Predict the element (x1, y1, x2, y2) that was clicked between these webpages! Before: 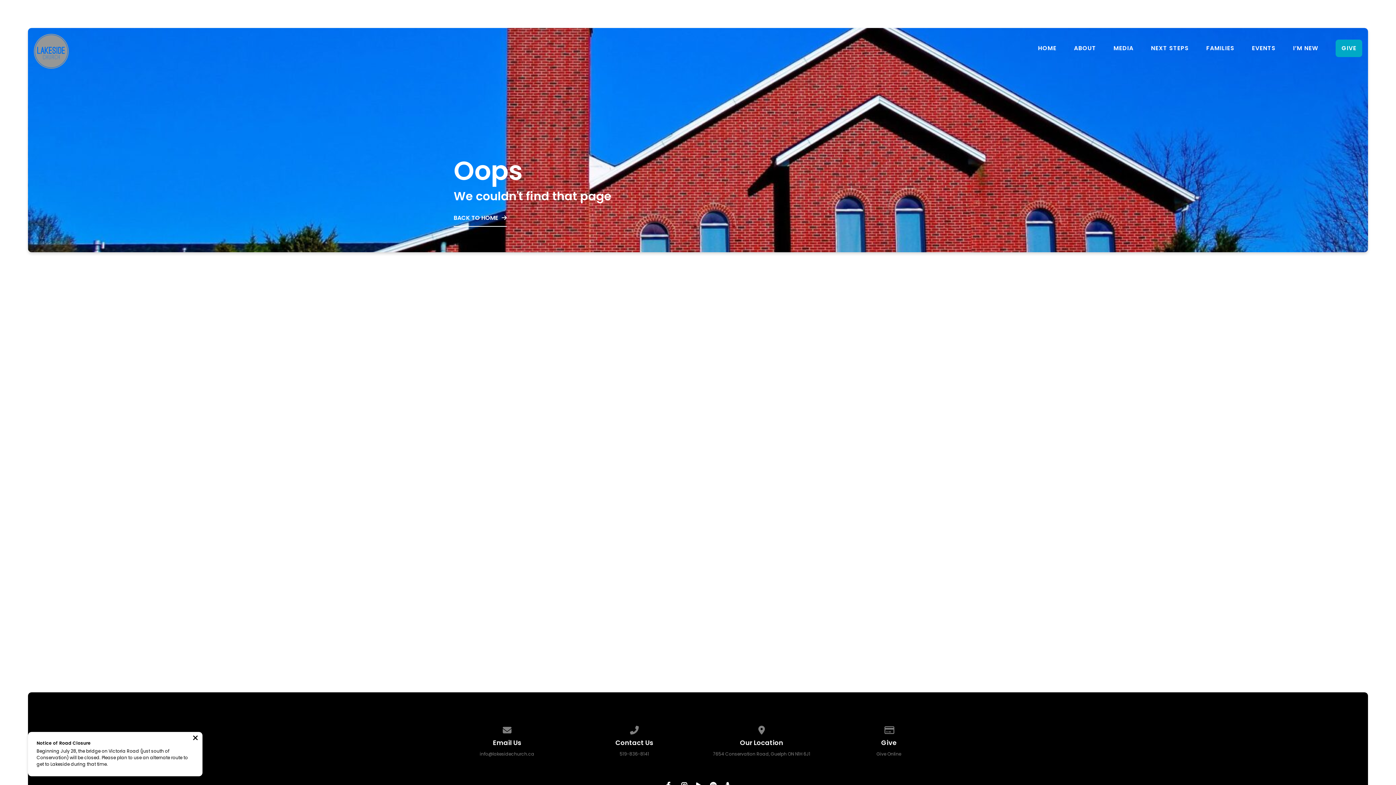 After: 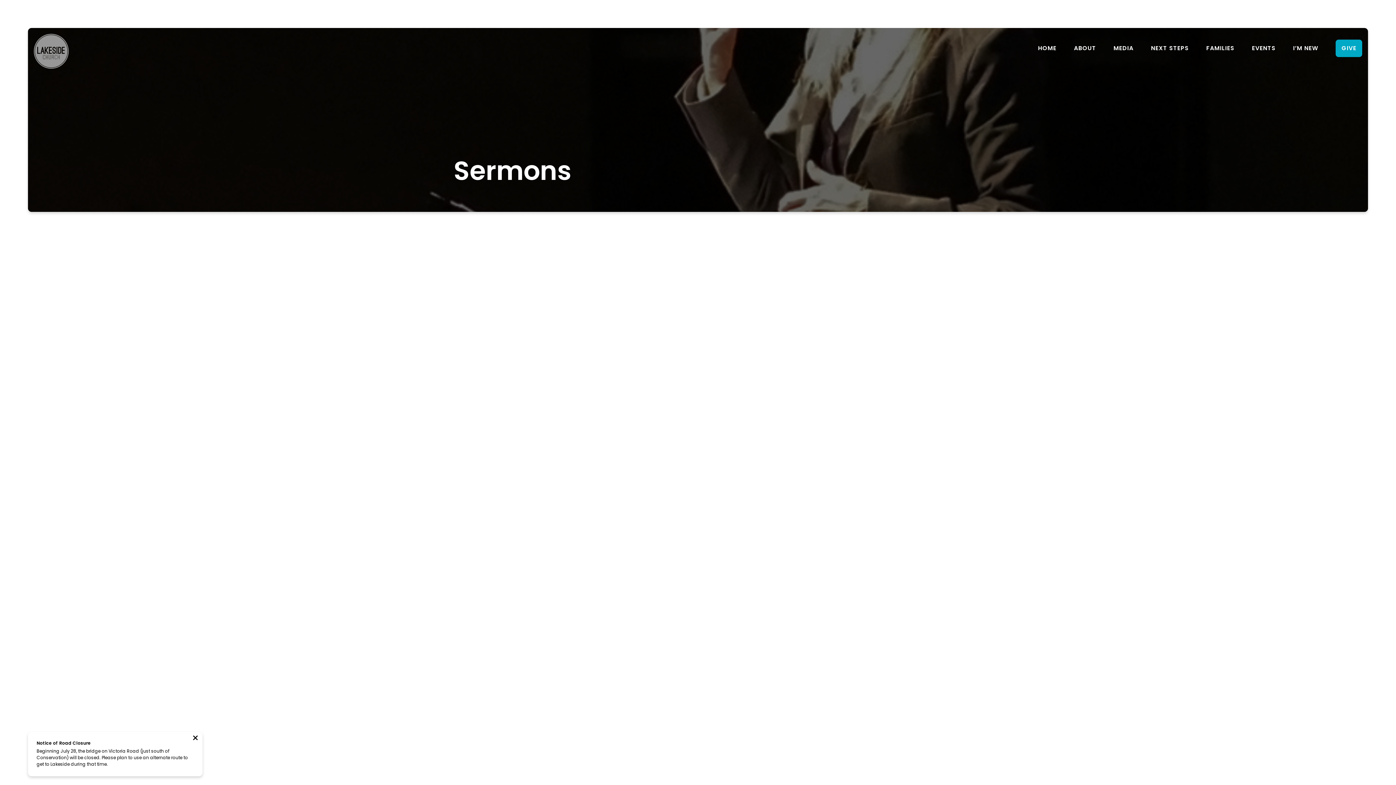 Action: label: MEDIA bbox: (1113, 45, 1133, 51)